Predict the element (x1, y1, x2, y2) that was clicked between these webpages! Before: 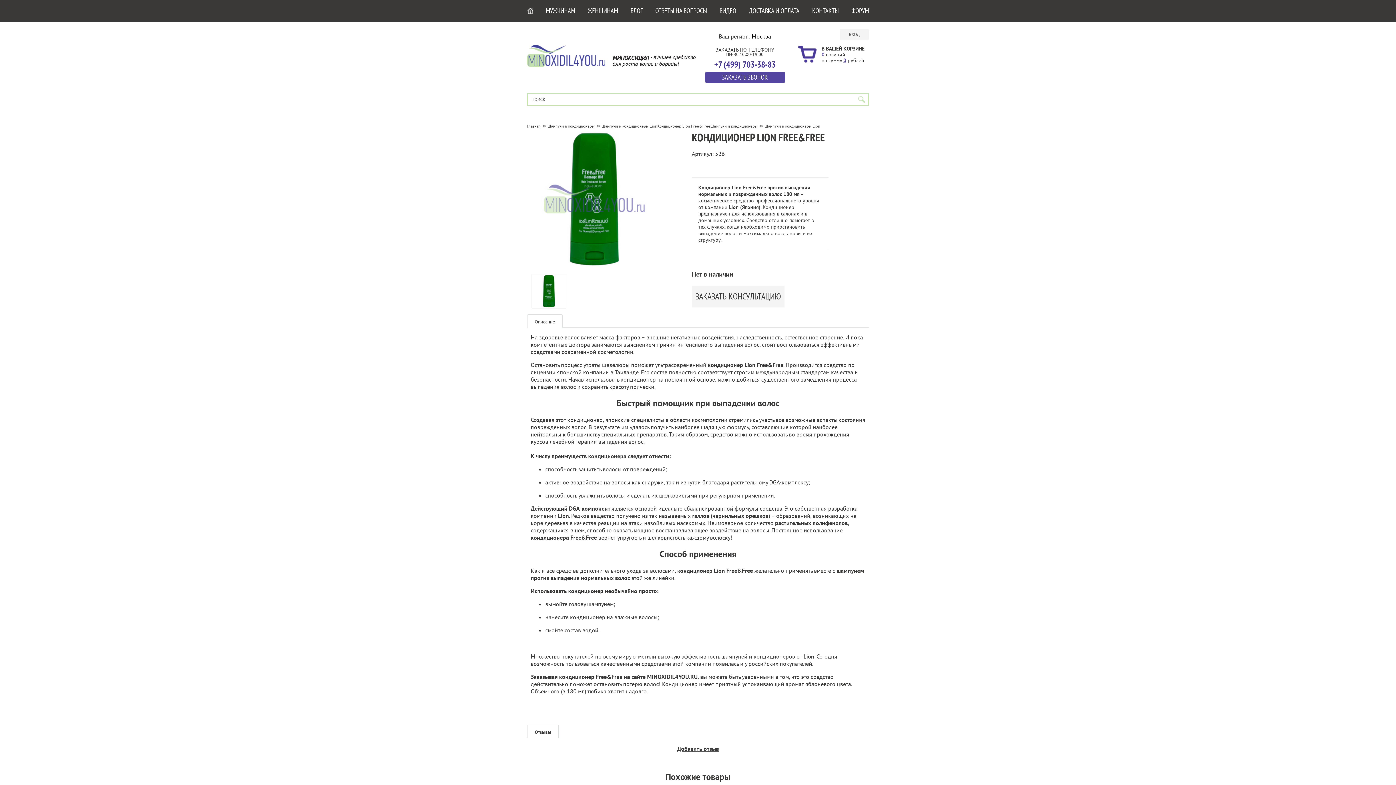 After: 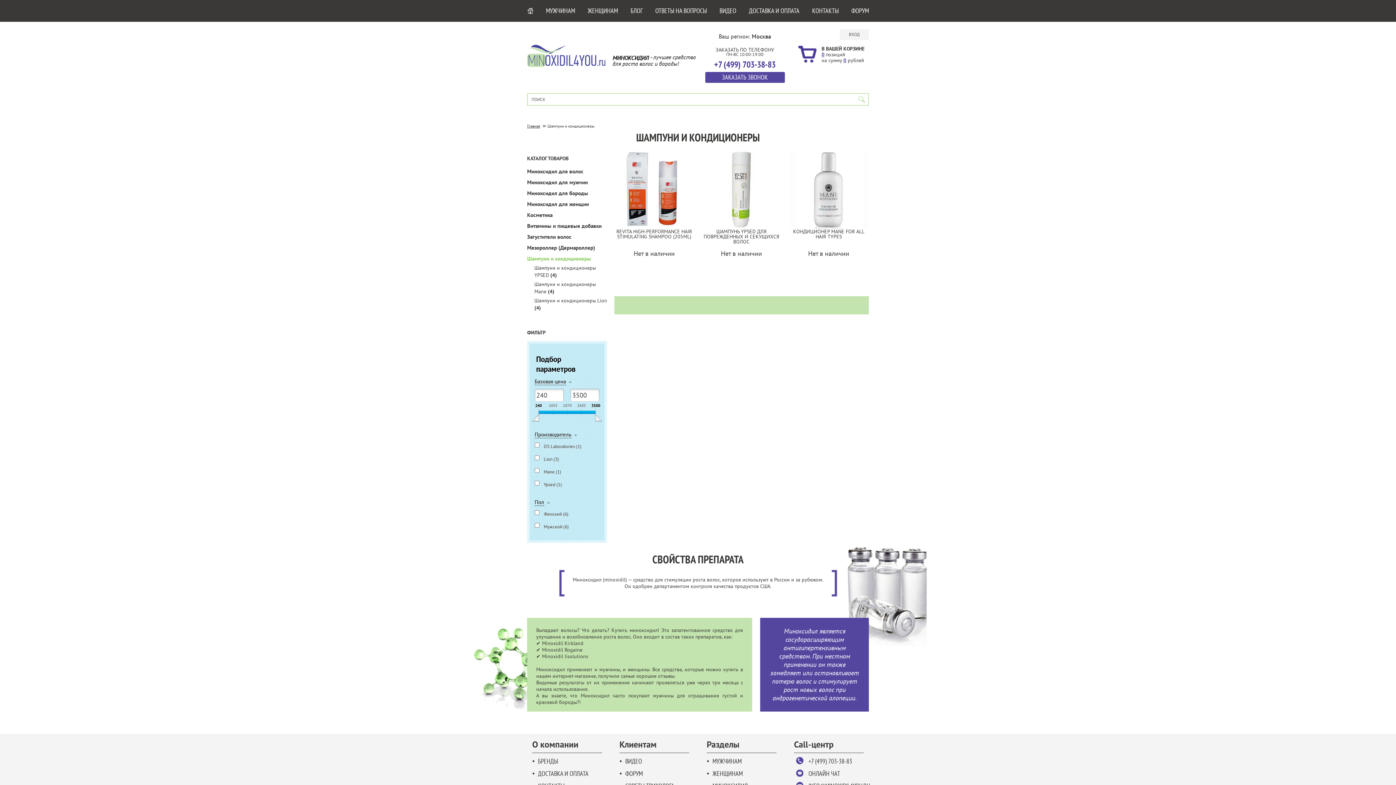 Action: bbox: (710, 123, 763, 128) label: Шампуни и кондиционеры